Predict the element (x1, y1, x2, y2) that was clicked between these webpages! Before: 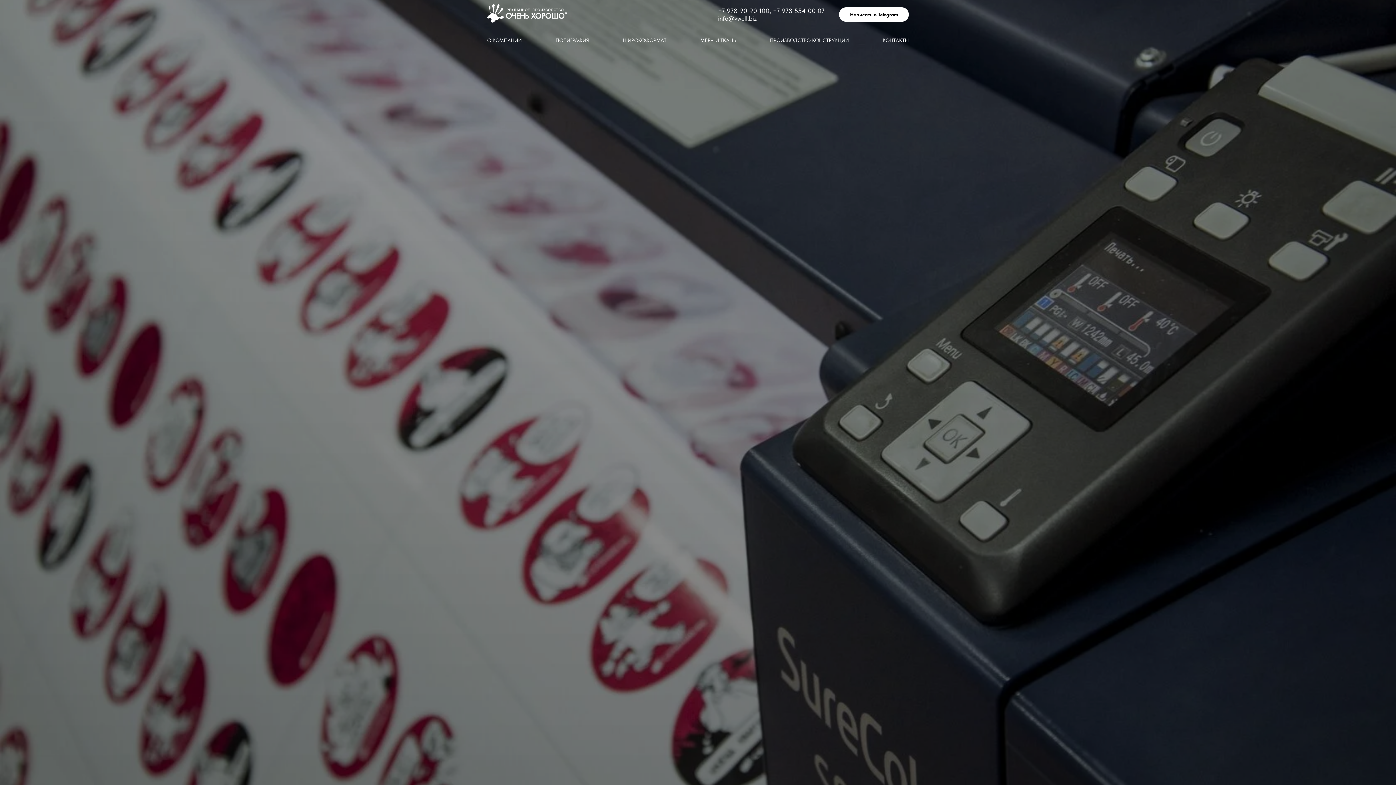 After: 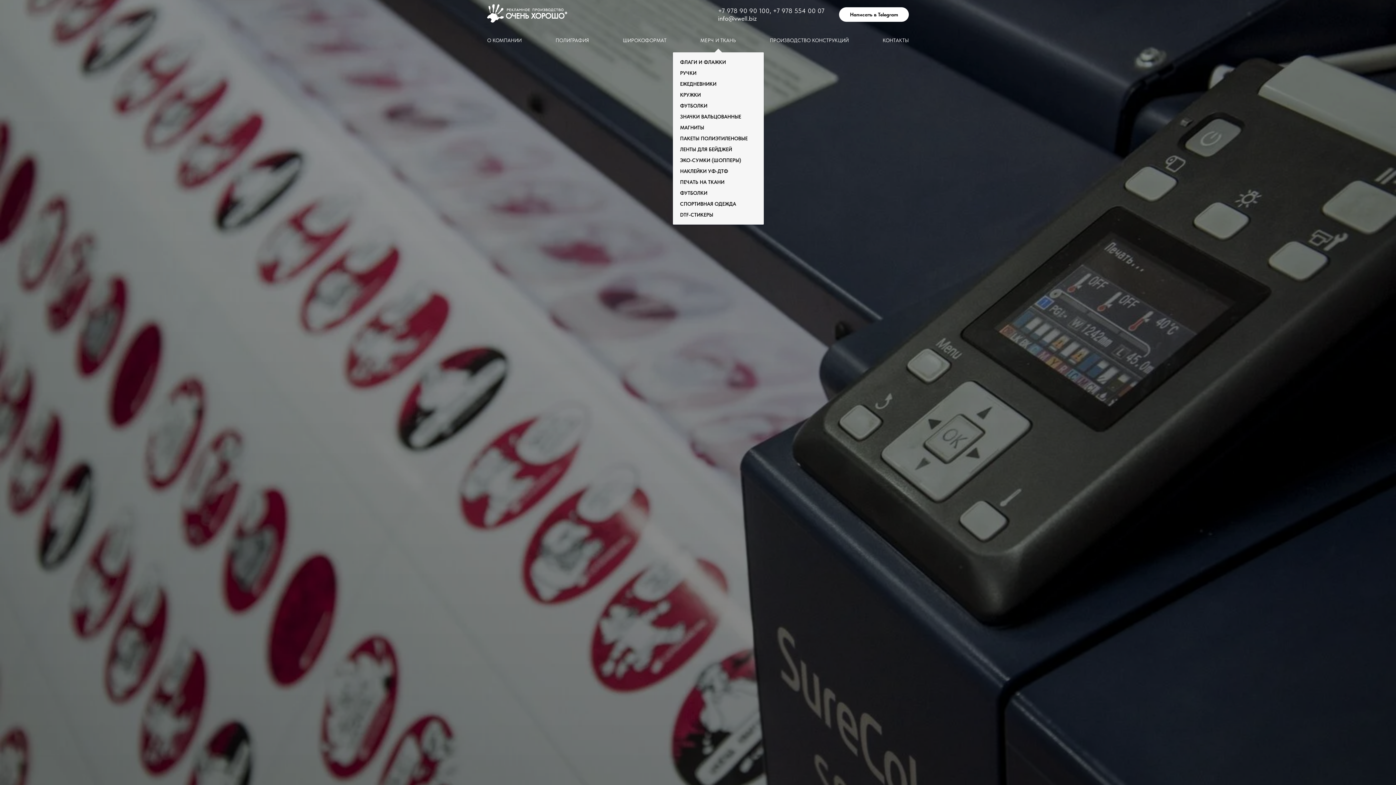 Action: label: МЕРЧ И ТКАНЬ bbox: (700, 37, 736, 43)